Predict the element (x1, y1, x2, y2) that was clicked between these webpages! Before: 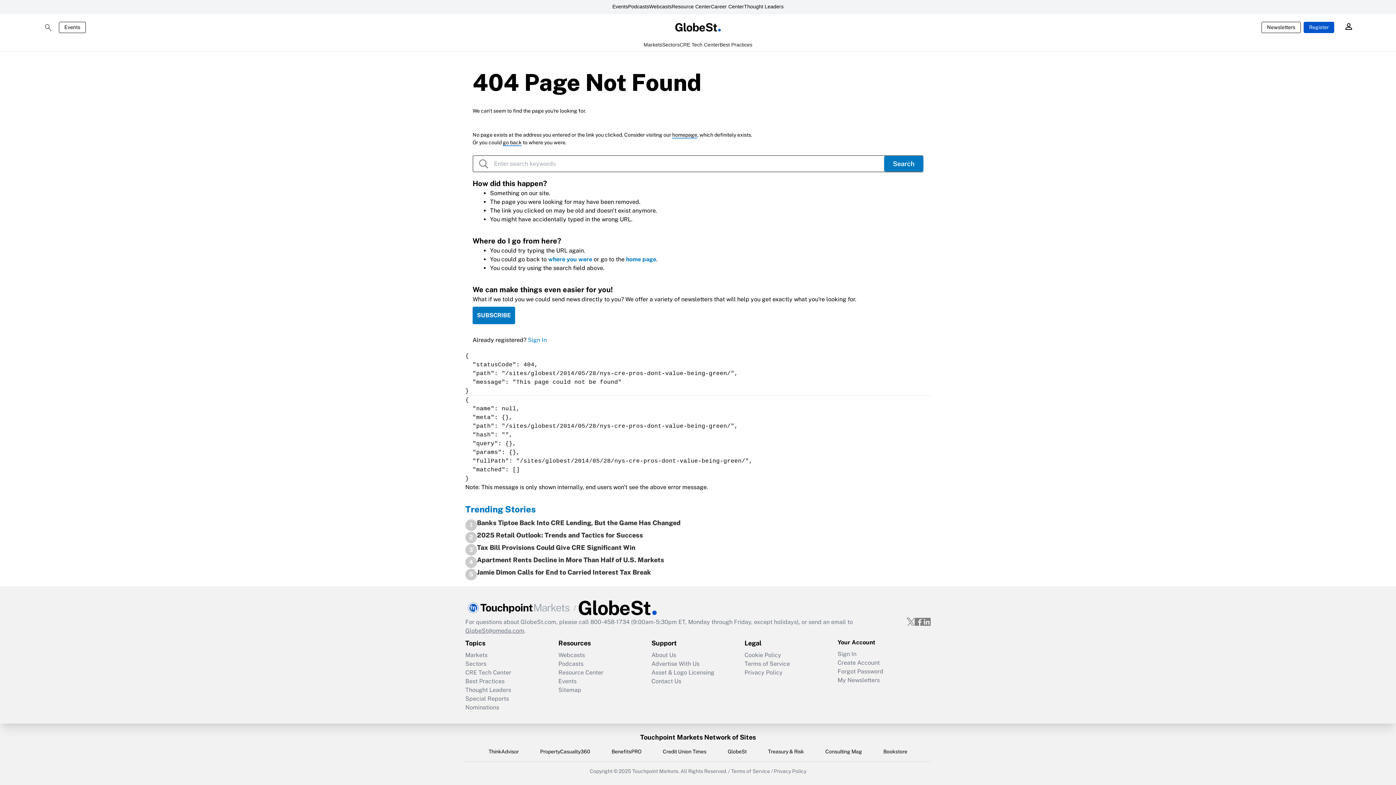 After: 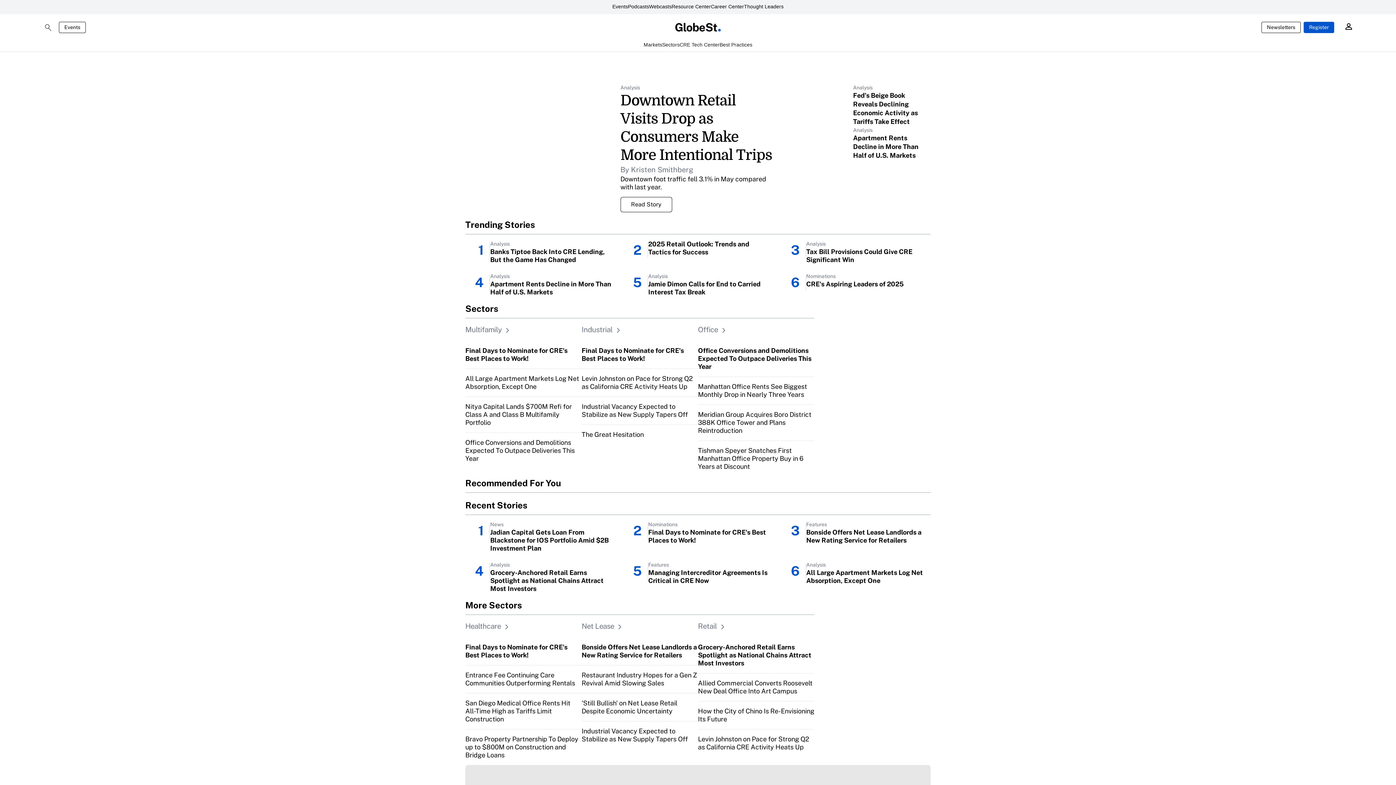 Action: label: home page bbox: (626, 256, 656, 262)